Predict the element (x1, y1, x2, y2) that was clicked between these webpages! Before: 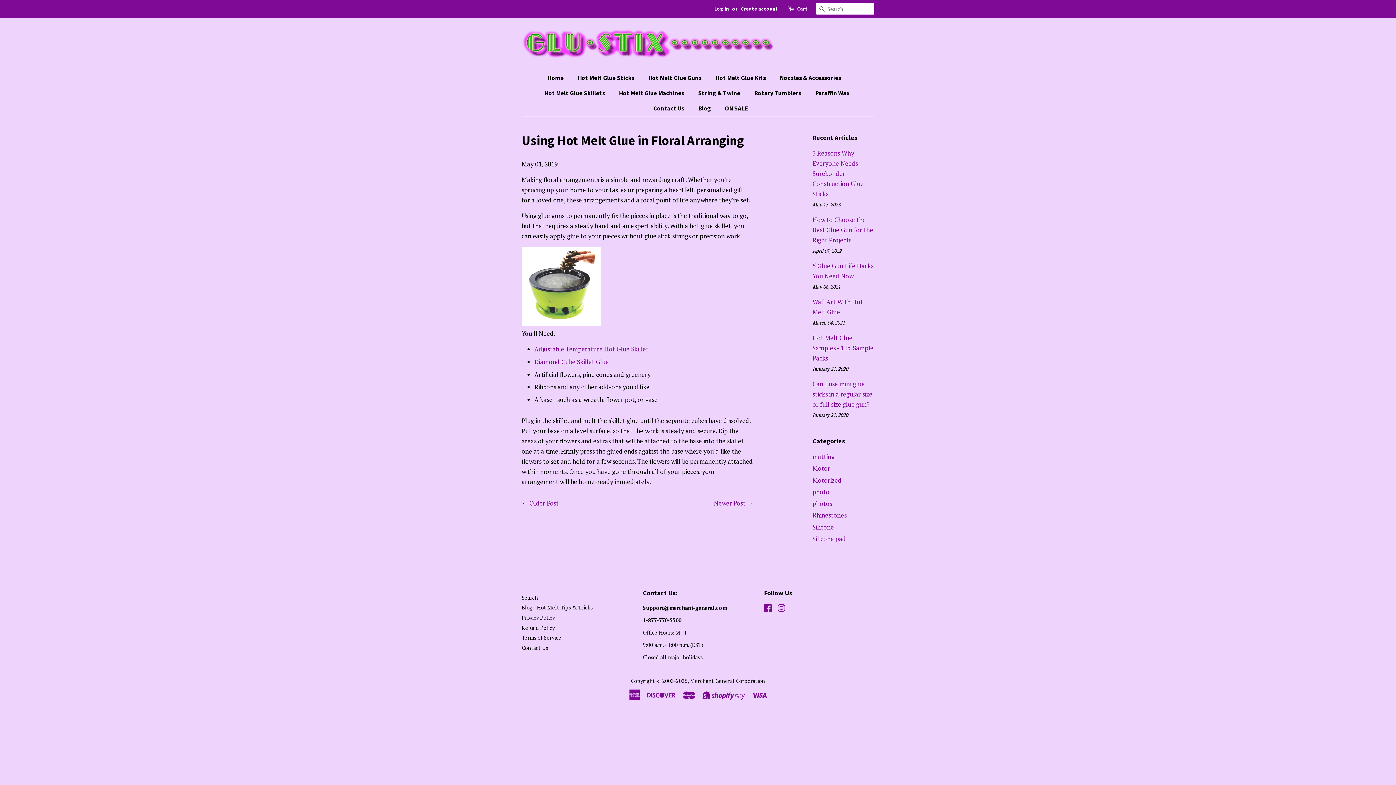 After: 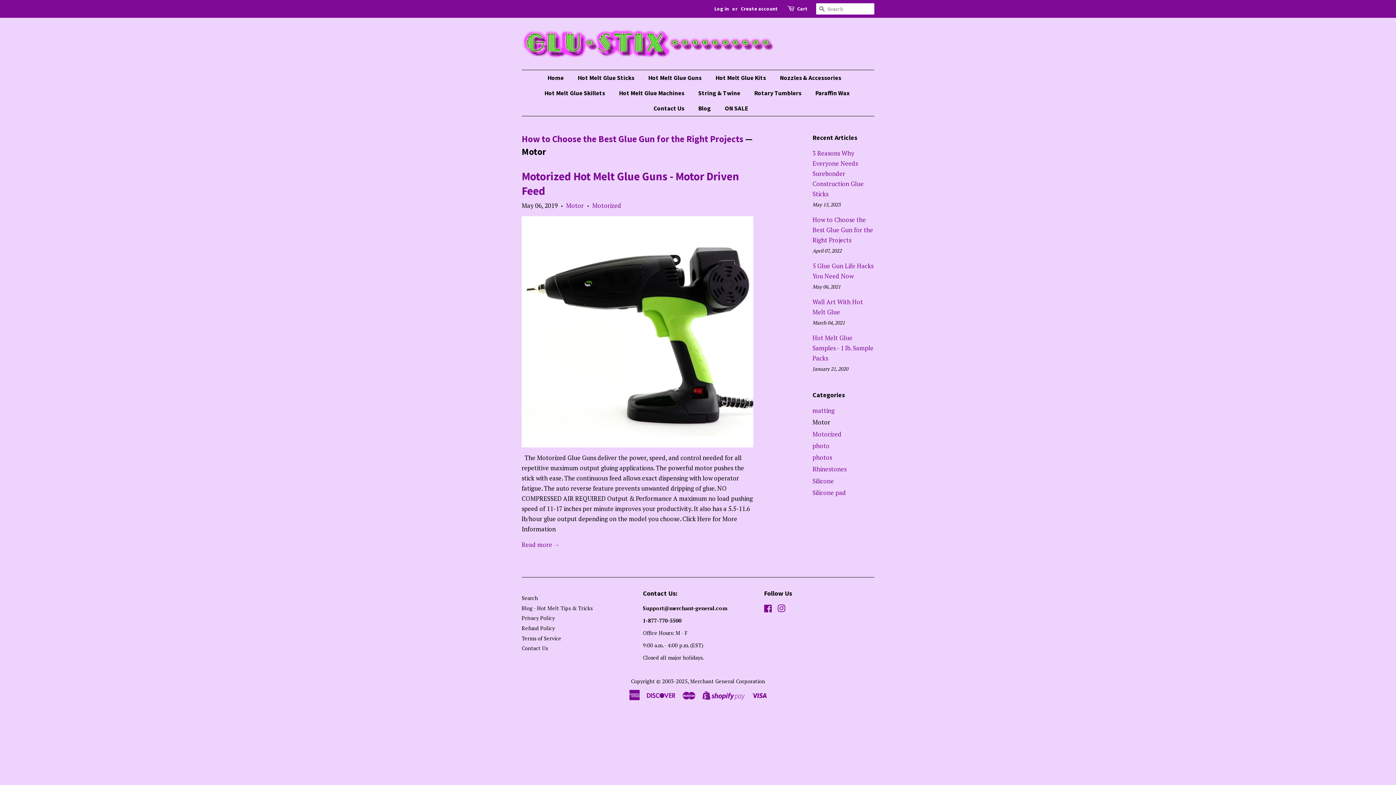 Action: label: Motor bbox: (812, 464, 830, 472)